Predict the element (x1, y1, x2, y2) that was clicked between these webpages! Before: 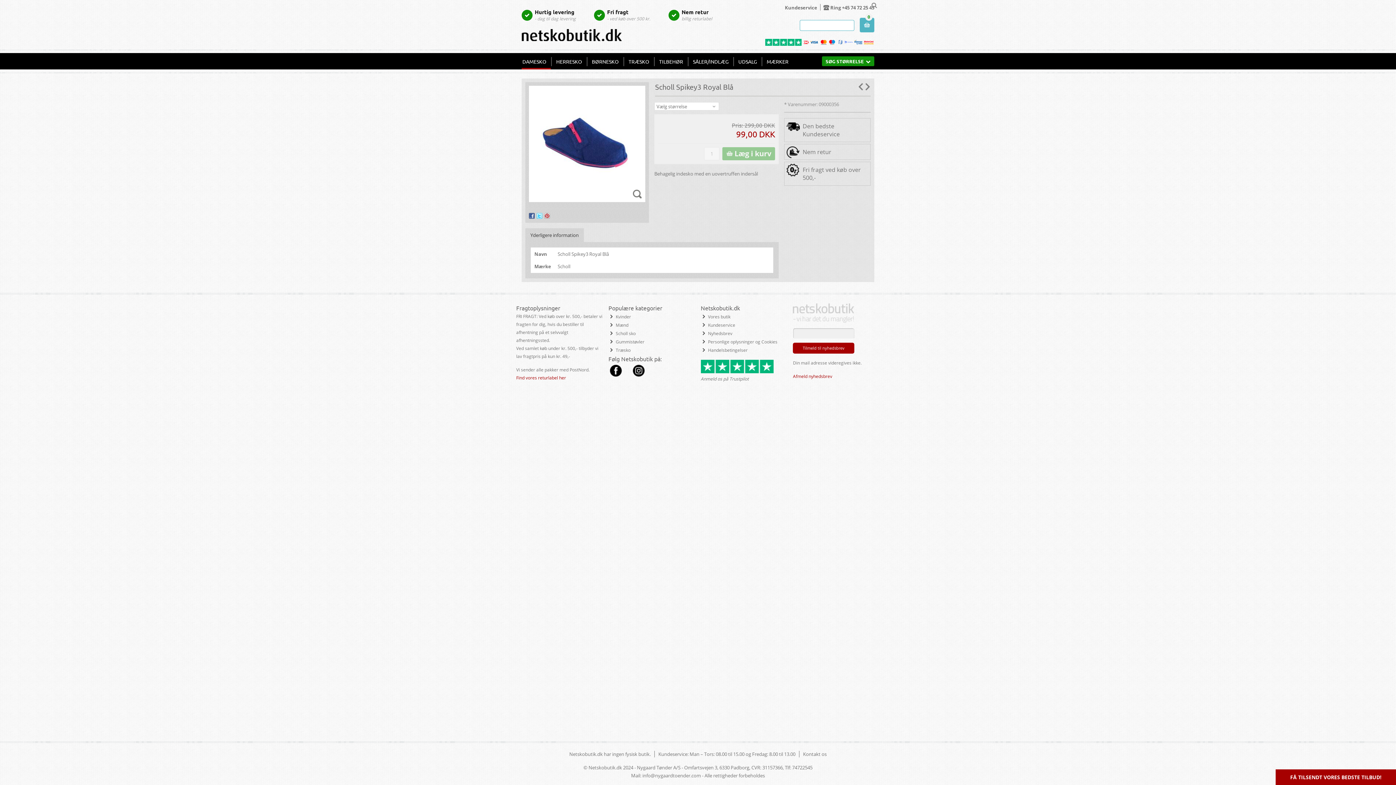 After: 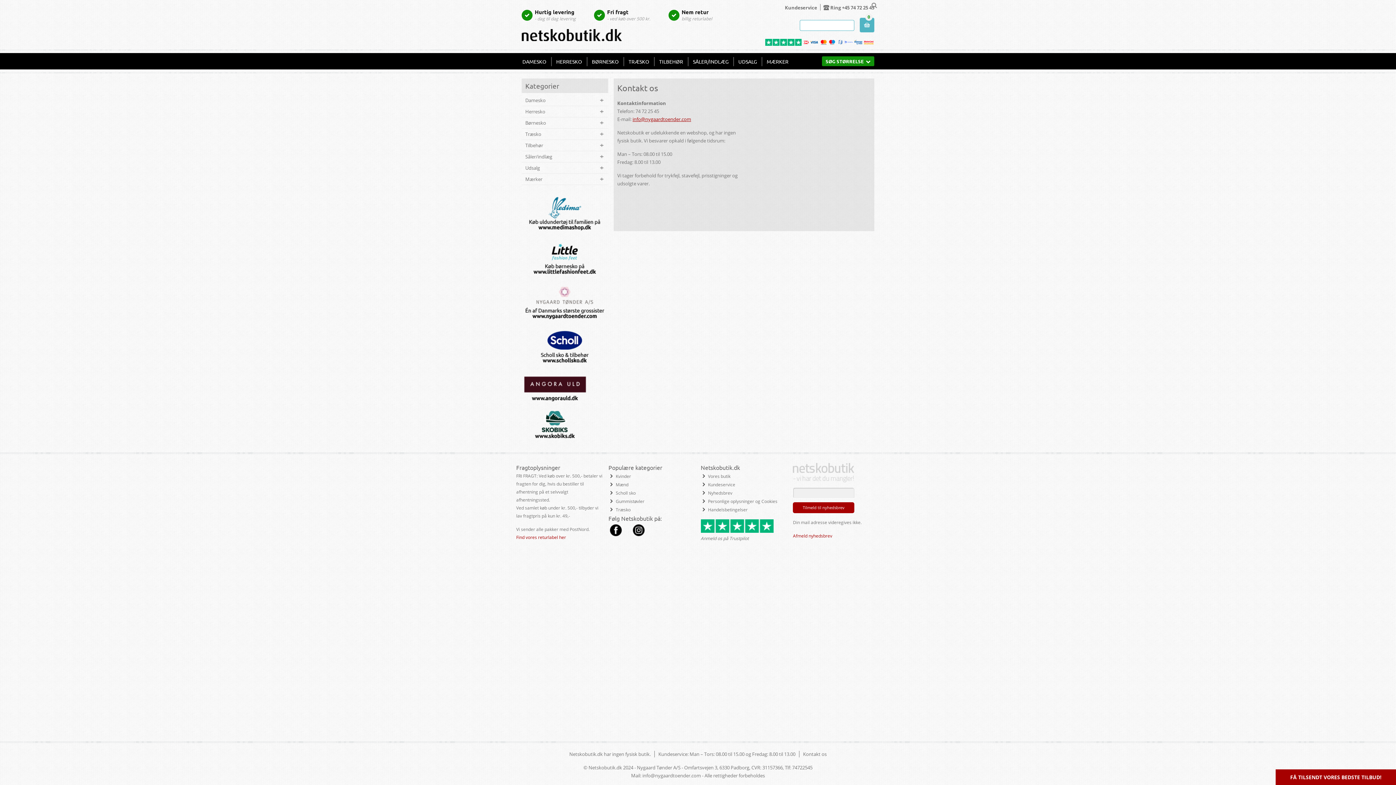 Action: label: Kontakt os bbox: (803, 750, 826, 758)